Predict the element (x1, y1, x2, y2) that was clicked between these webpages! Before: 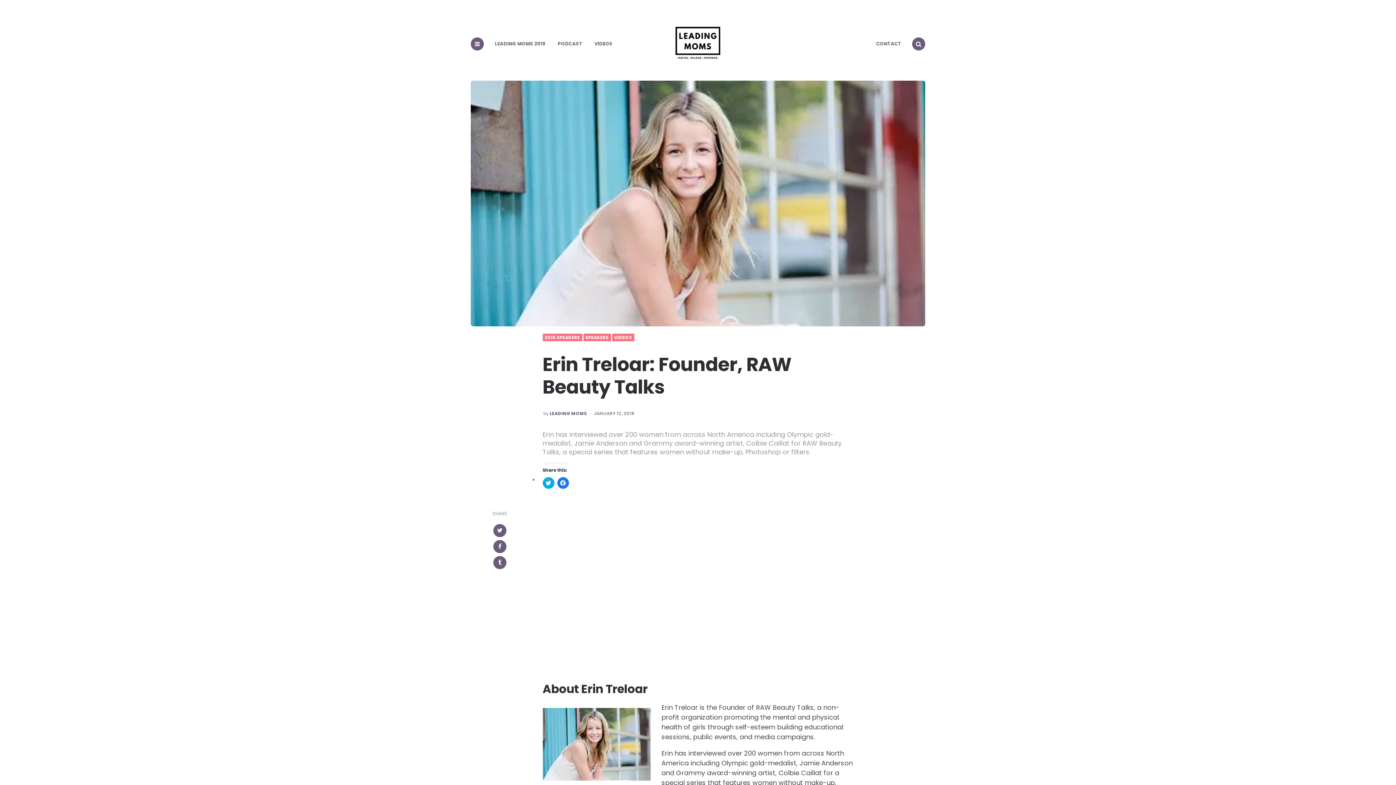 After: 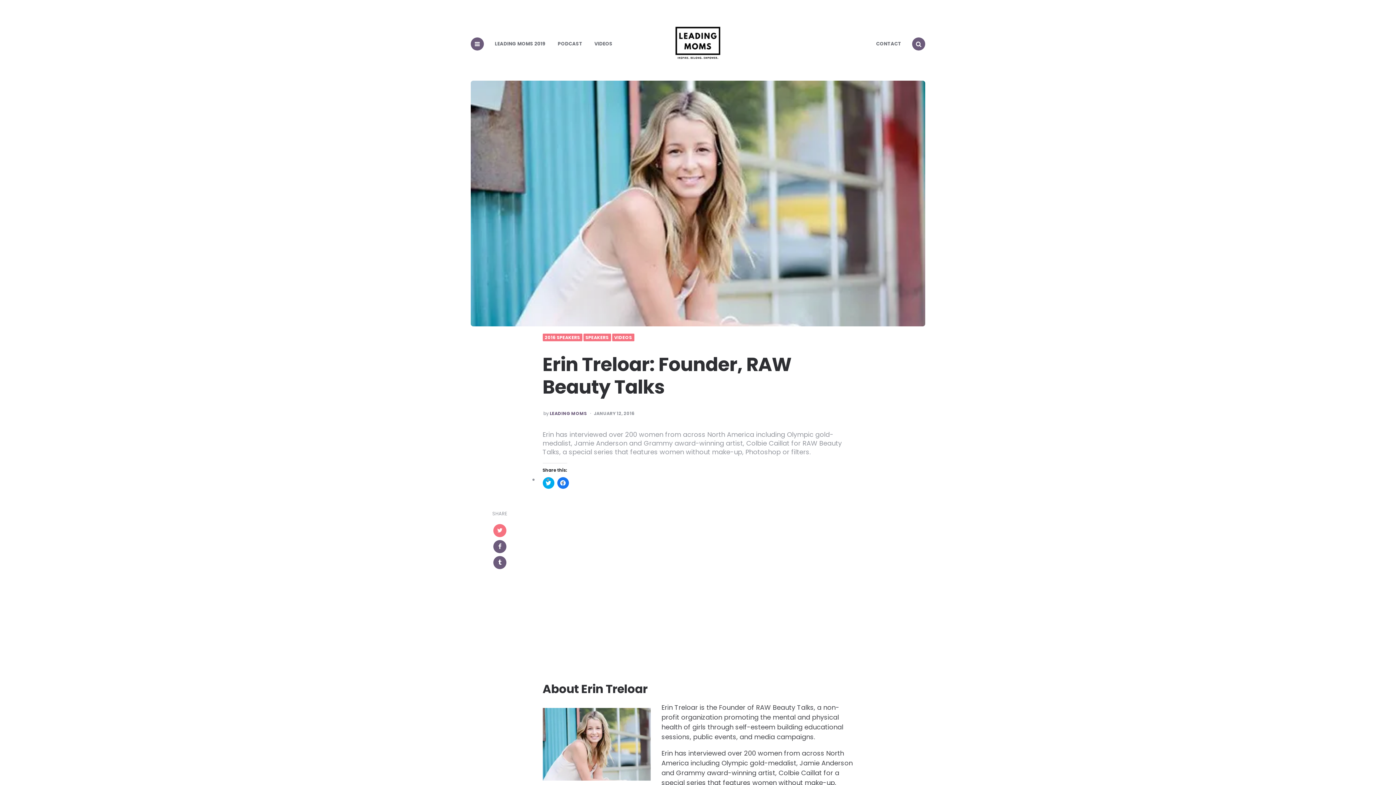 Action: bbox: (493, 524, 506, 537)